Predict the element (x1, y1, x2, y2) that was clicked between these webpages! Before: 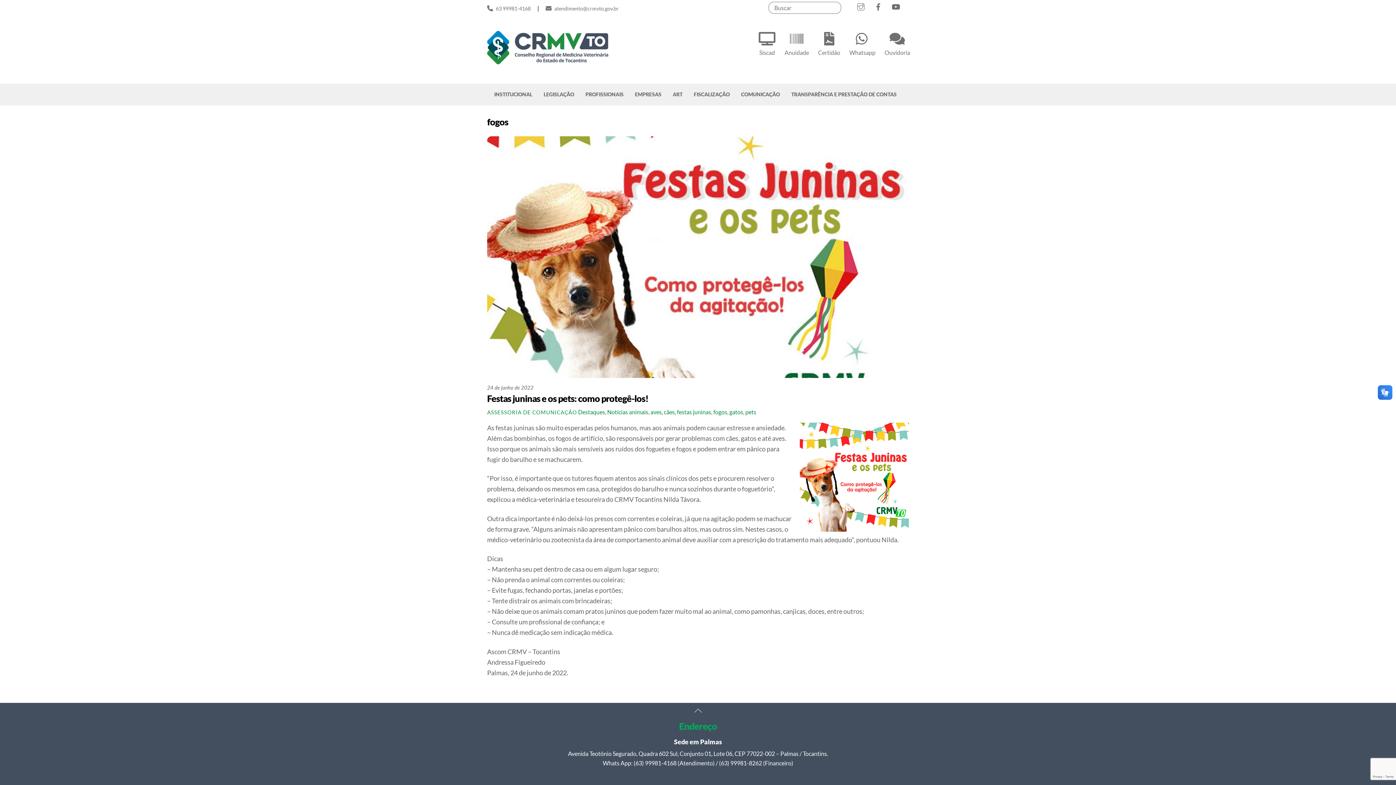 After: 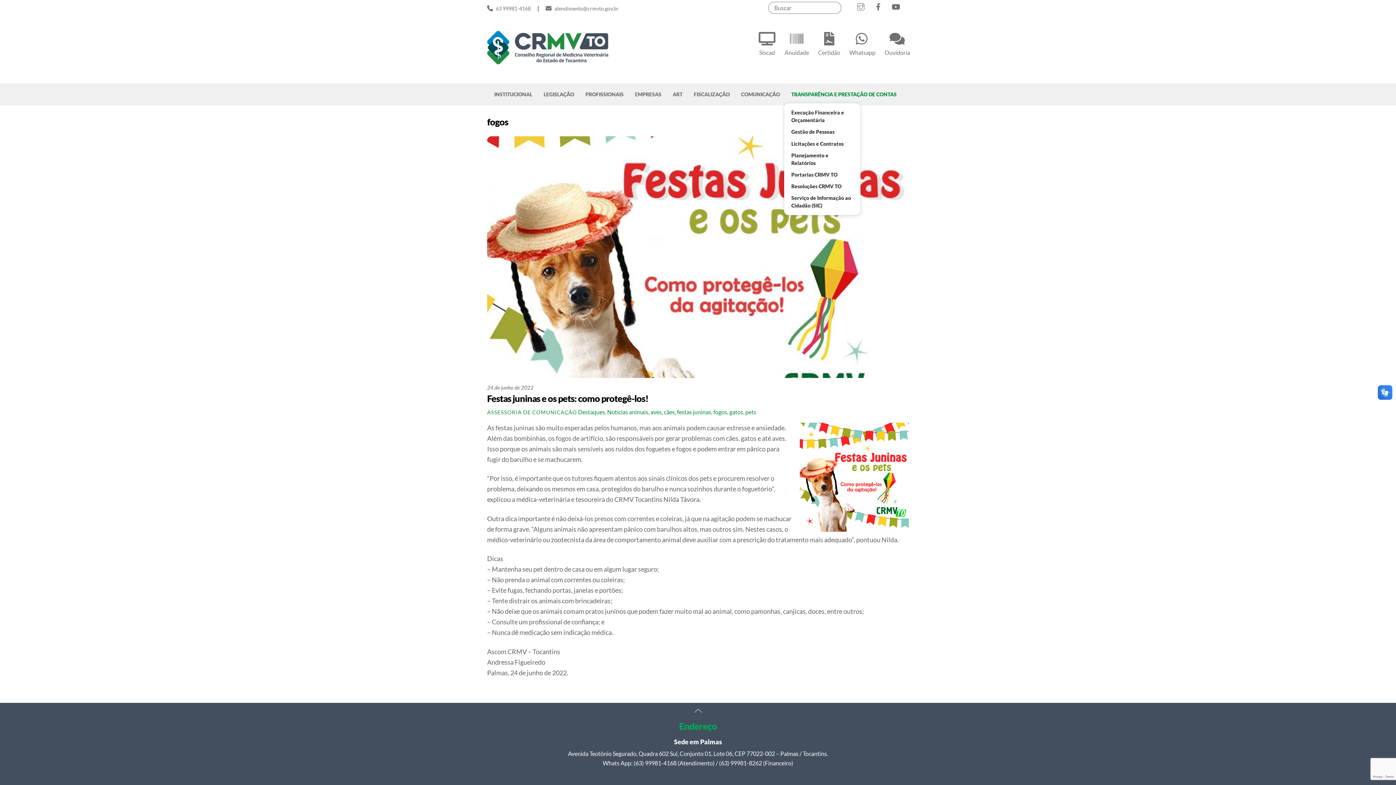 Action: bbox: (786, 89, 902, 99) label: TRANSPARÊNCIA E PRESTAÇÃO DE CONTAS